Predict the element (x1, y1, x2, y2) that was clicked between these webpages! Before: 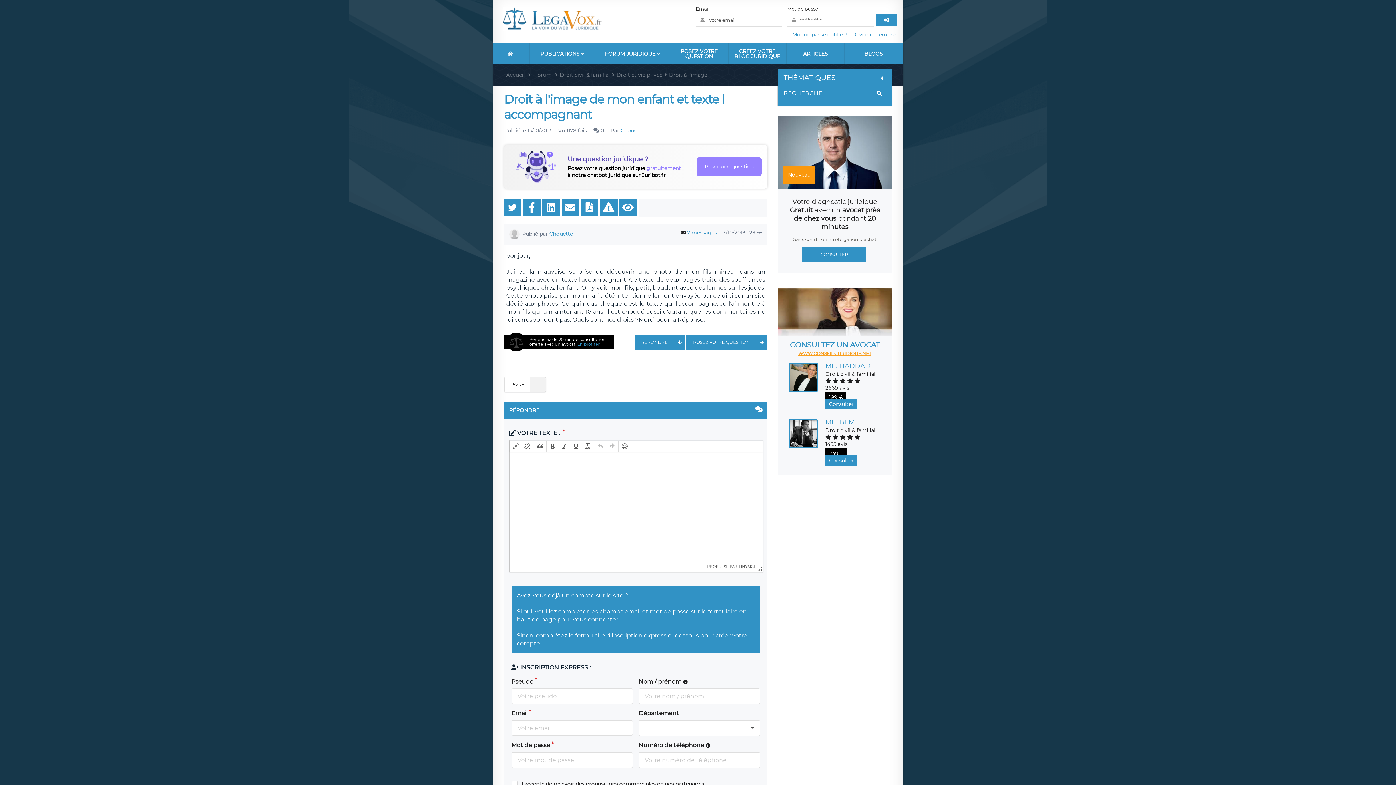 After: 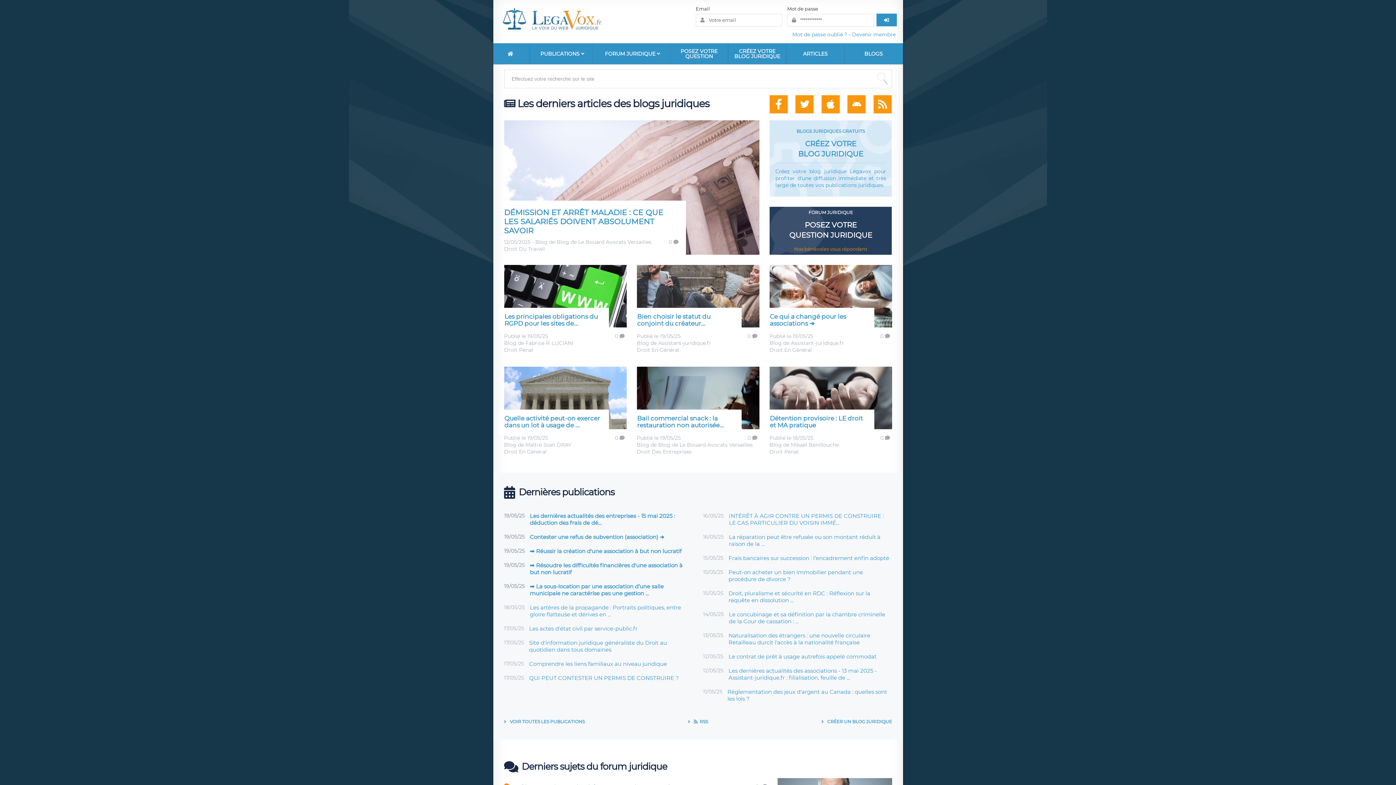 Action: bbox: (502, 25, 602, 32)